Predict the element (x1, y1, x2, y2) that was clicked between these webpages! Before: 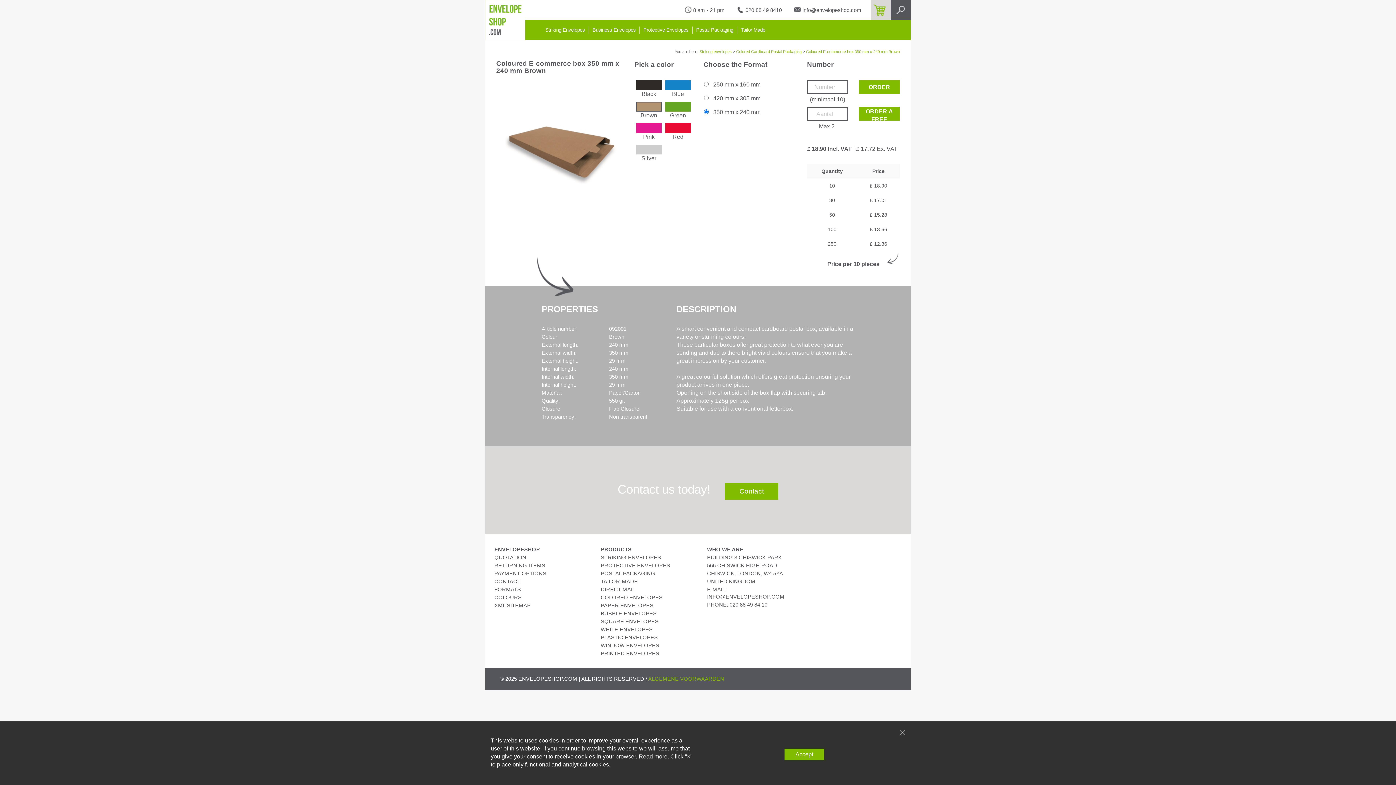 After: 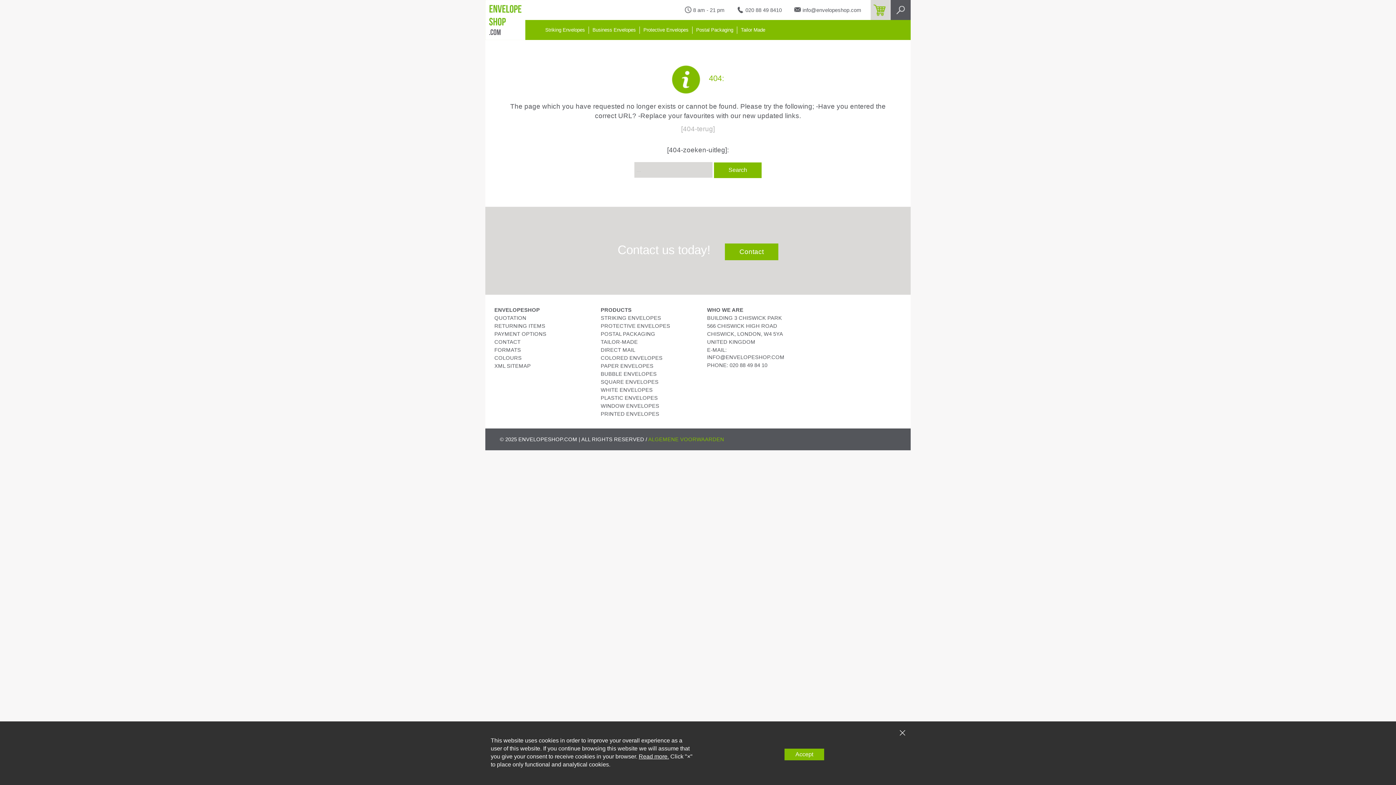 Action: label: PROTECTIVE ENVELOPES bbox: (600, 562, 670, 568)